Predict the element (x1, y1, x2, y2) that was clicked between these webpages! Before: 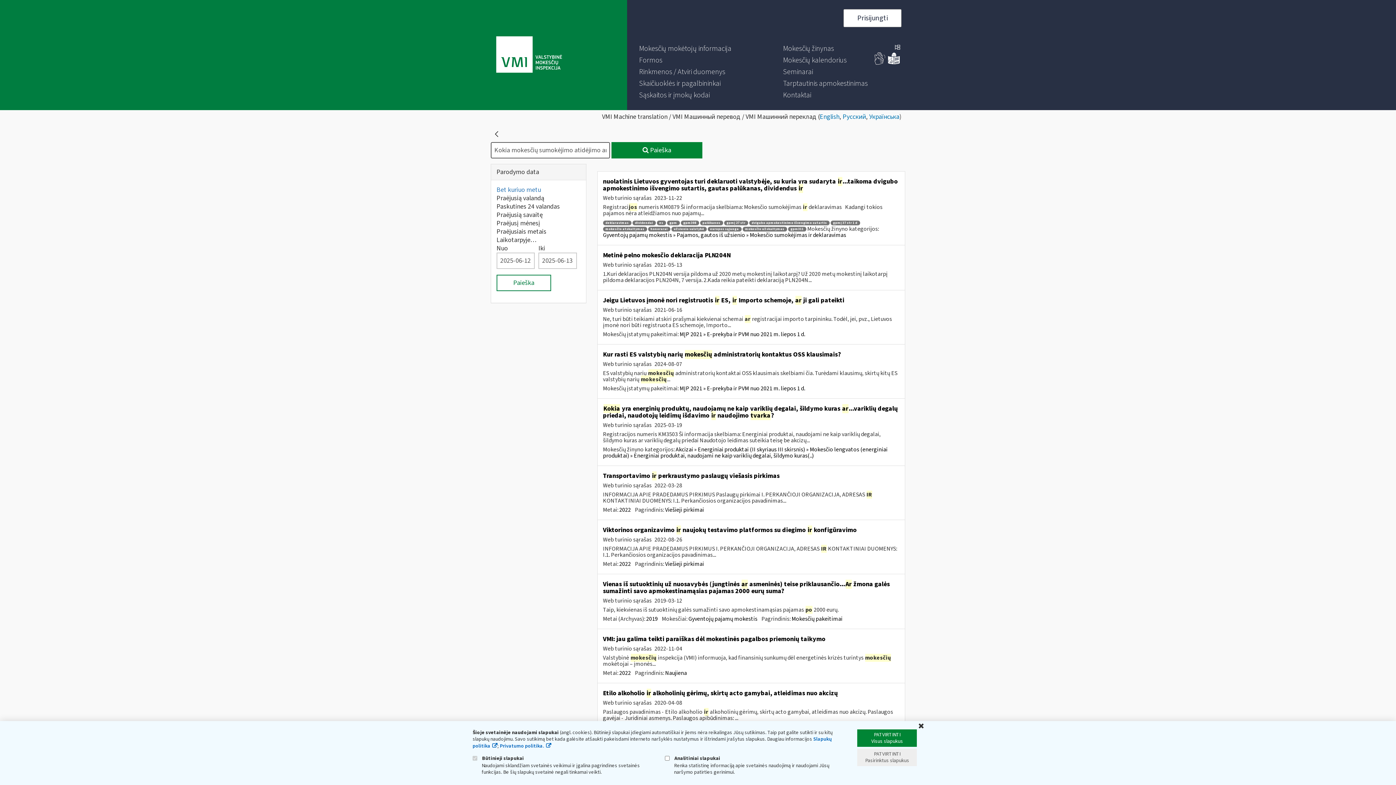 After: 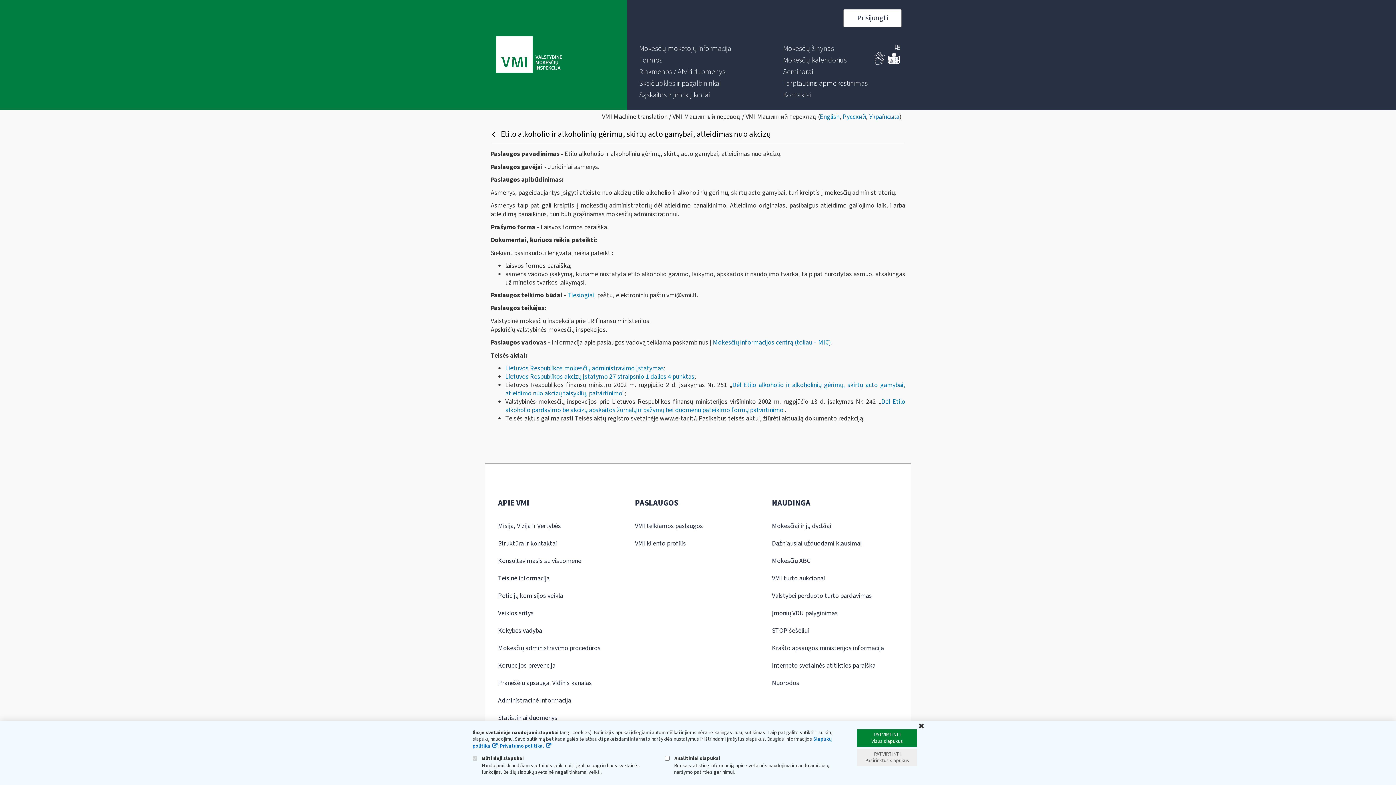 Action: bbox: (603, 689, 838, 698) label: Etilo alkoholio ir alkoholinių gėrimų, skirtų acto gamybai, atleidimas nuo akcizų